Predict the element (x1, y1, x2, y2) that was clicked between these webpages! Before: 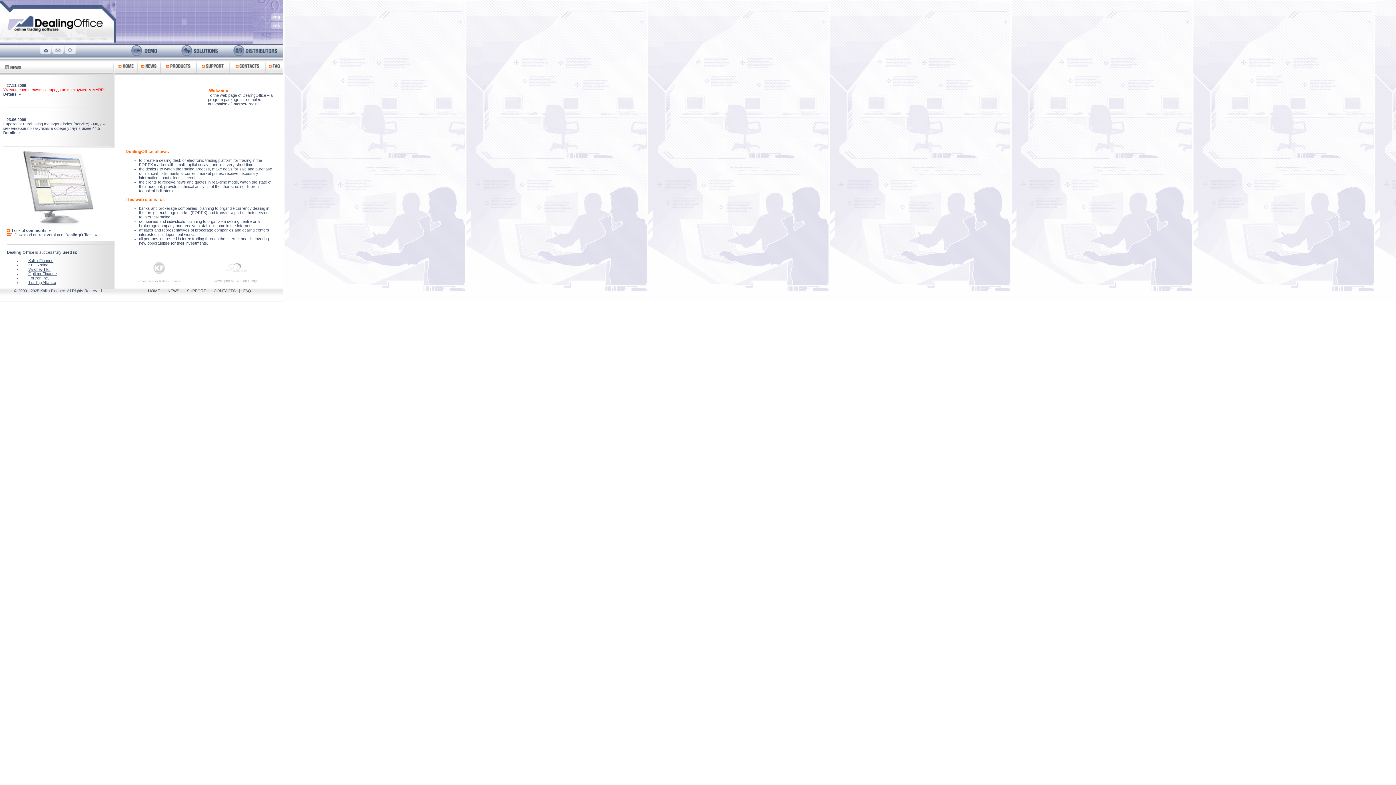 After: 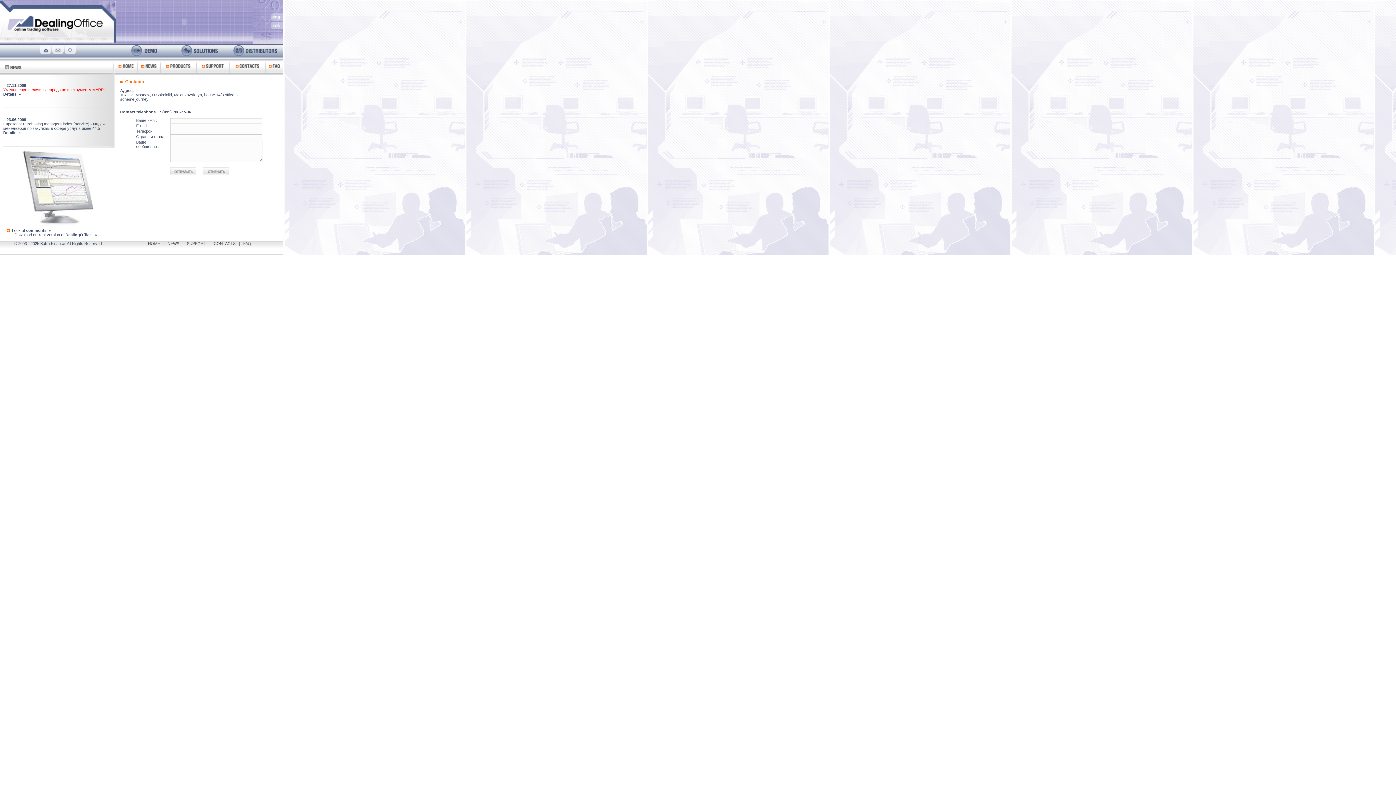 Action: bbox: (213, 288, 235, 293) label: CONTACTS